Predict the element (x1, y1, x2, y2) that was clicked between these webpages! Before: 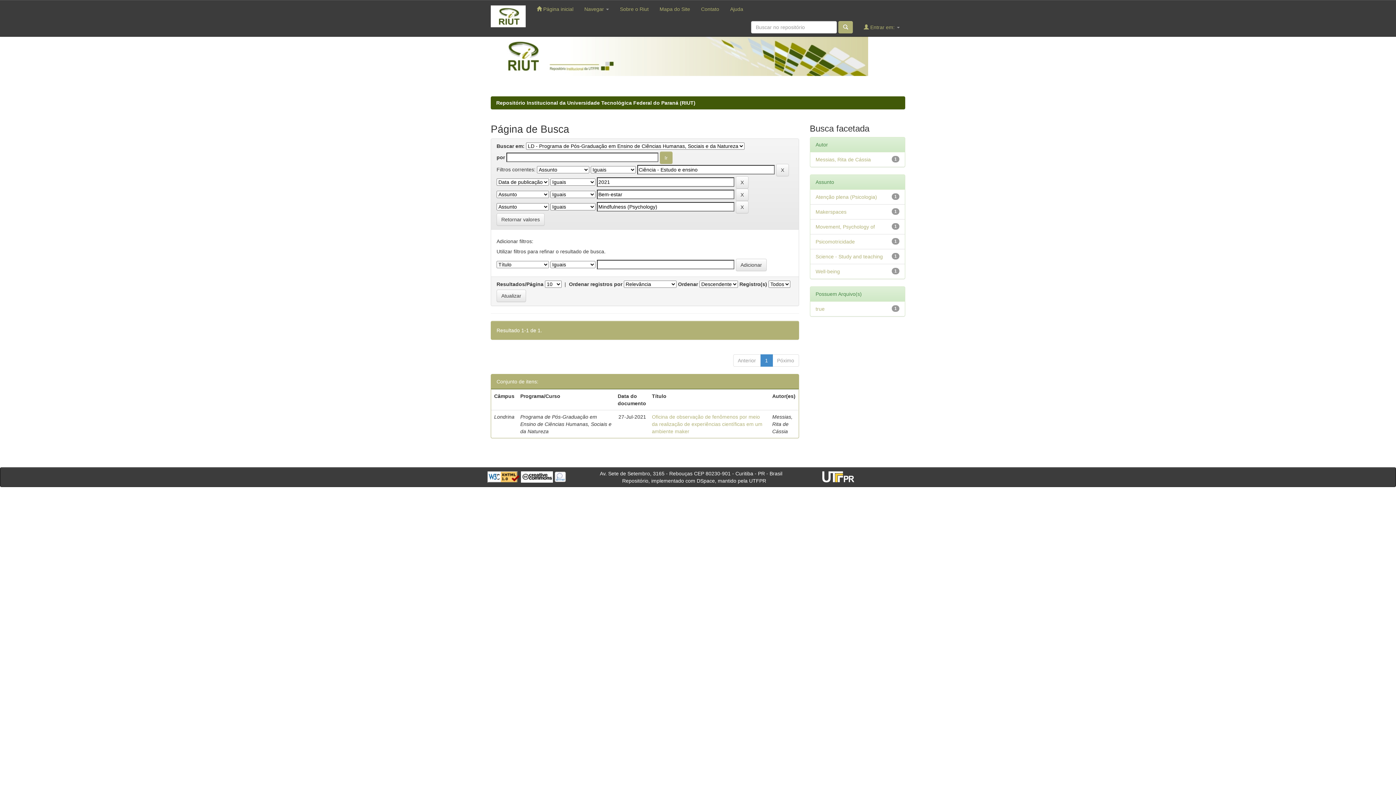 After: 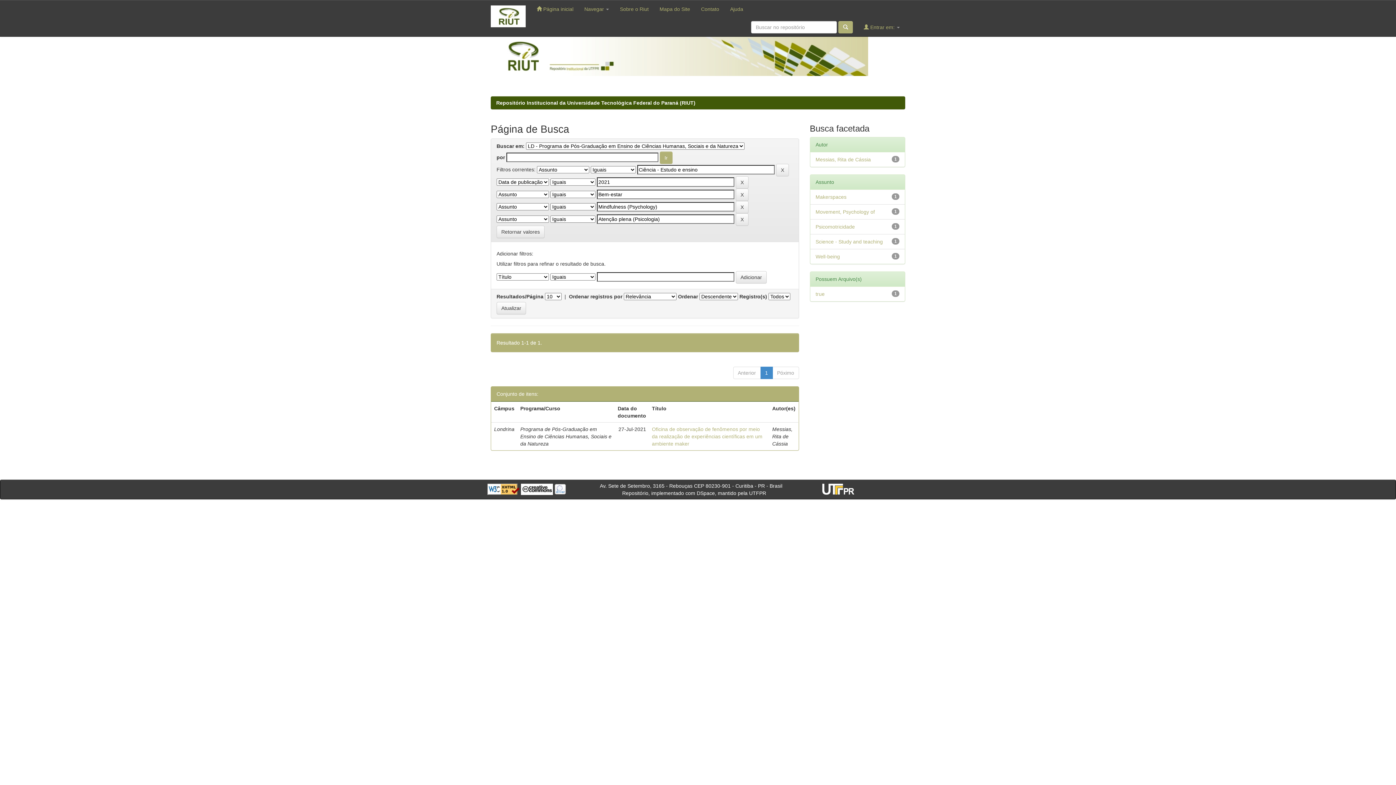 Action: label: Atenção plena (Psicologia) bbox: (815, 194, 877, 200)